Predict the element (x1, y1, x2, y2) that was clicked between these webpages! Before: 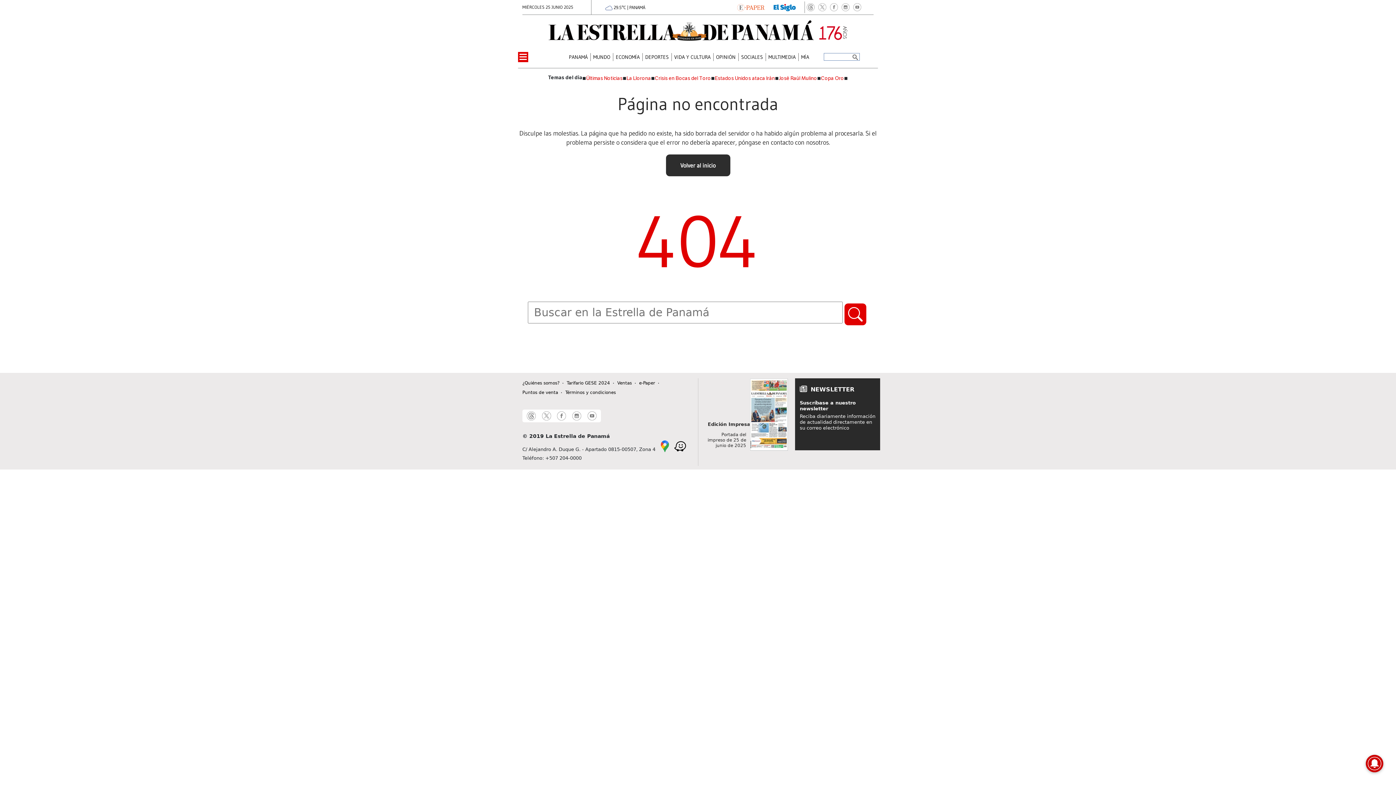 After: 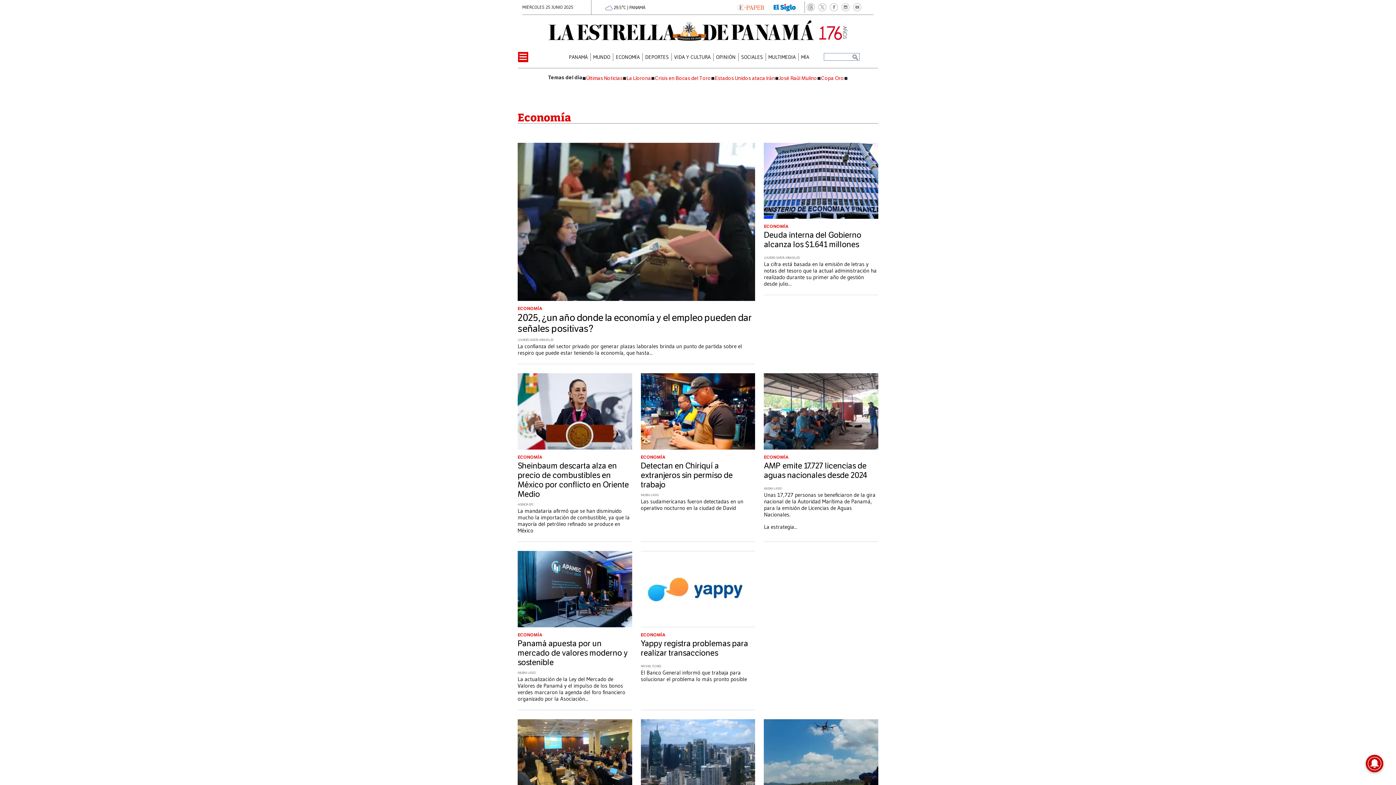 Action: label: ECONOMÍA bbox: (615, 53, 639, 60)